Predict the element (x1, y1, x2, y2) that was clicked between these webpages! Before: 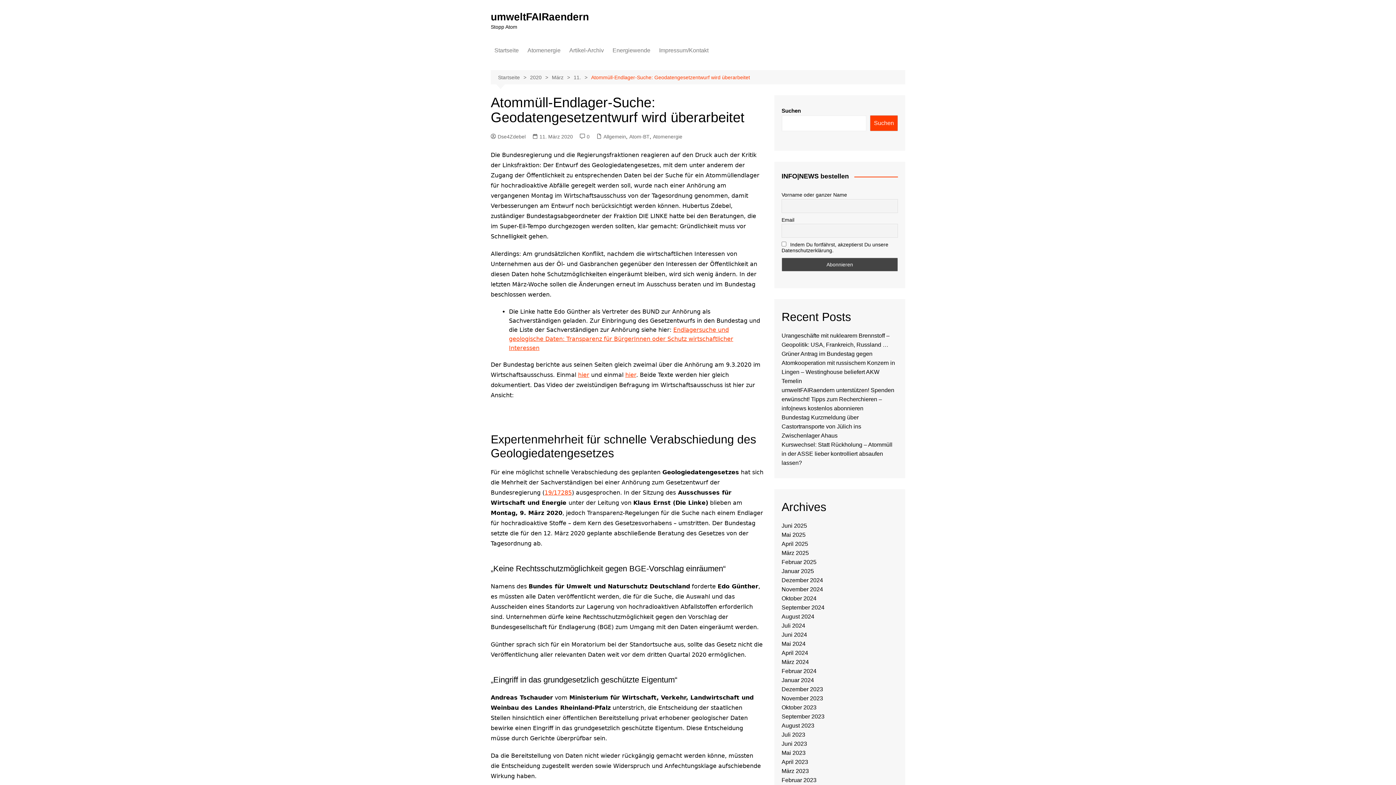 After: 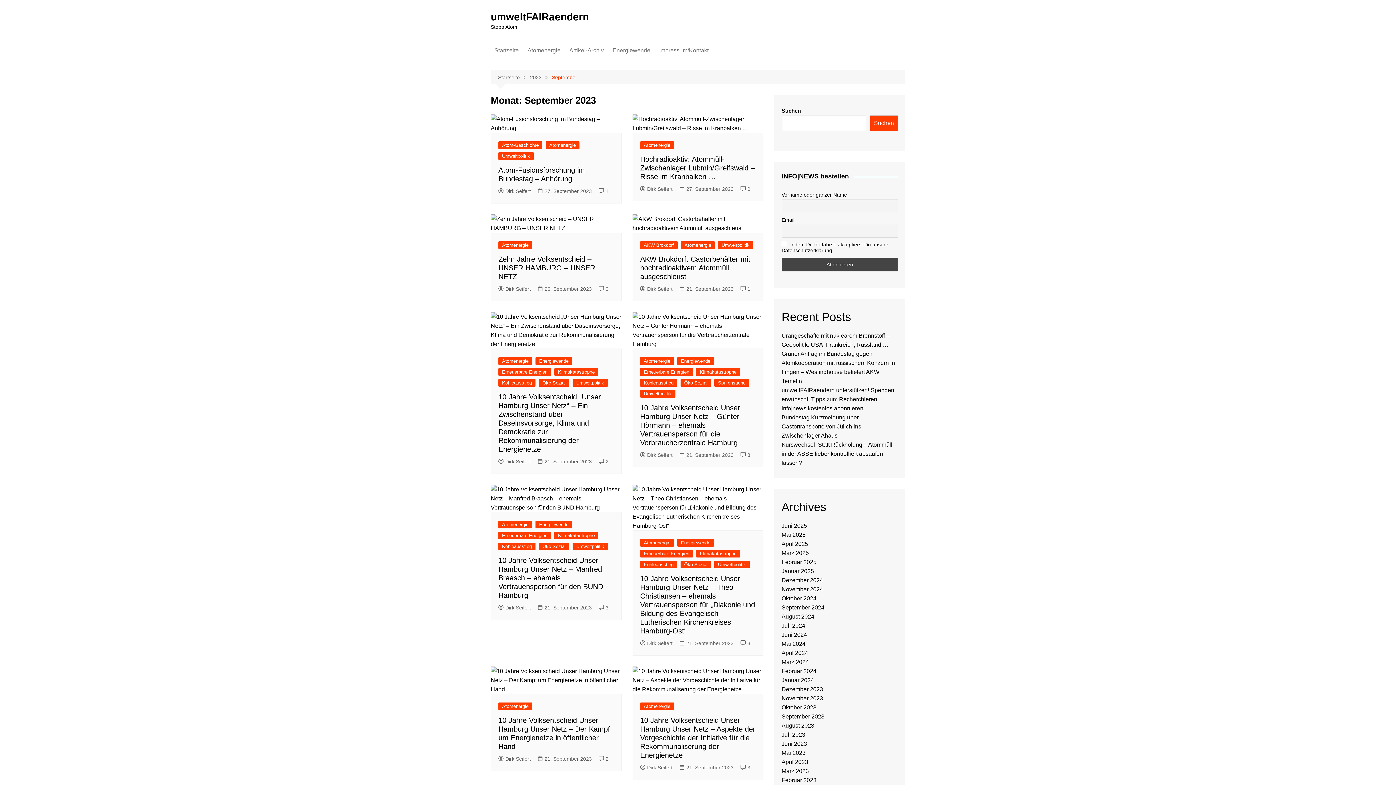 Action: bbox: (781, 713, 824, 719) label: September 2023